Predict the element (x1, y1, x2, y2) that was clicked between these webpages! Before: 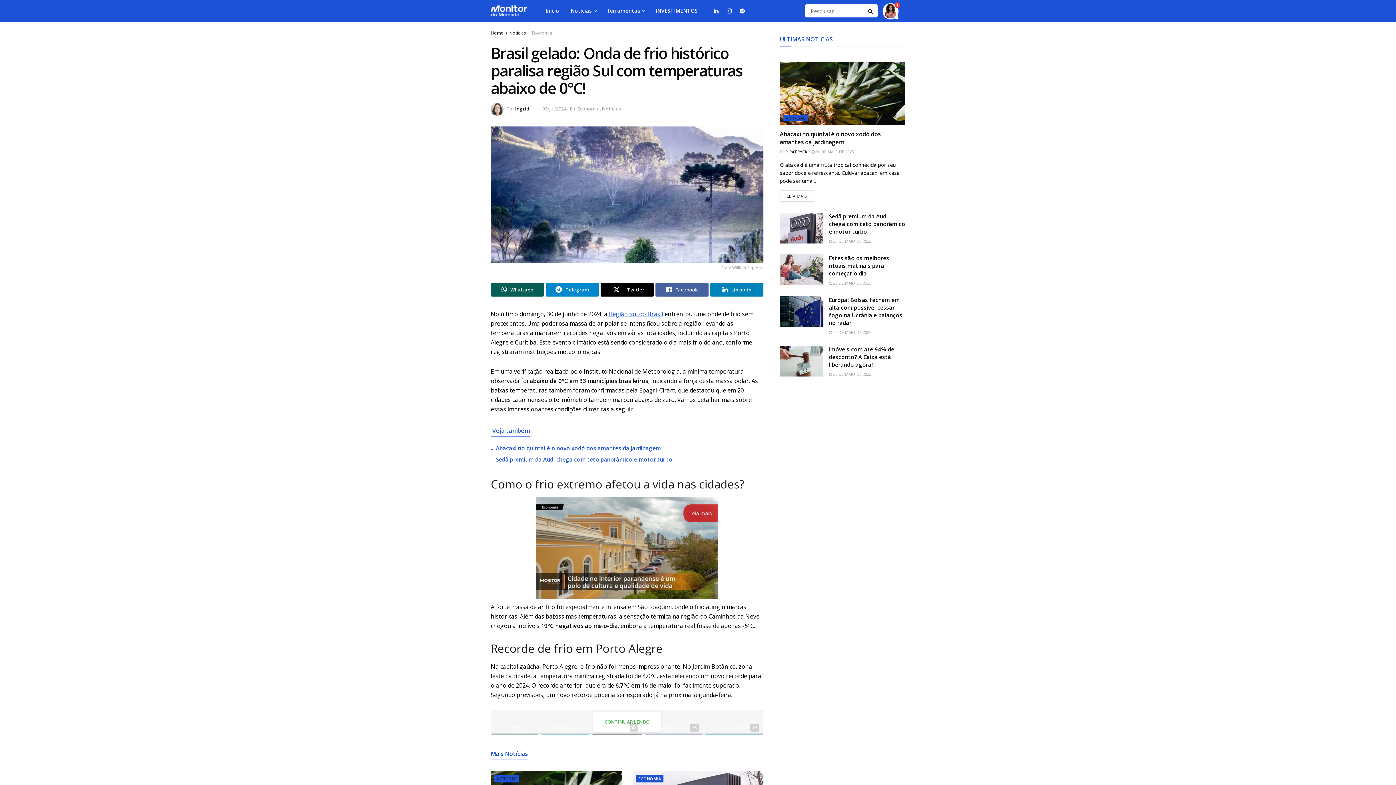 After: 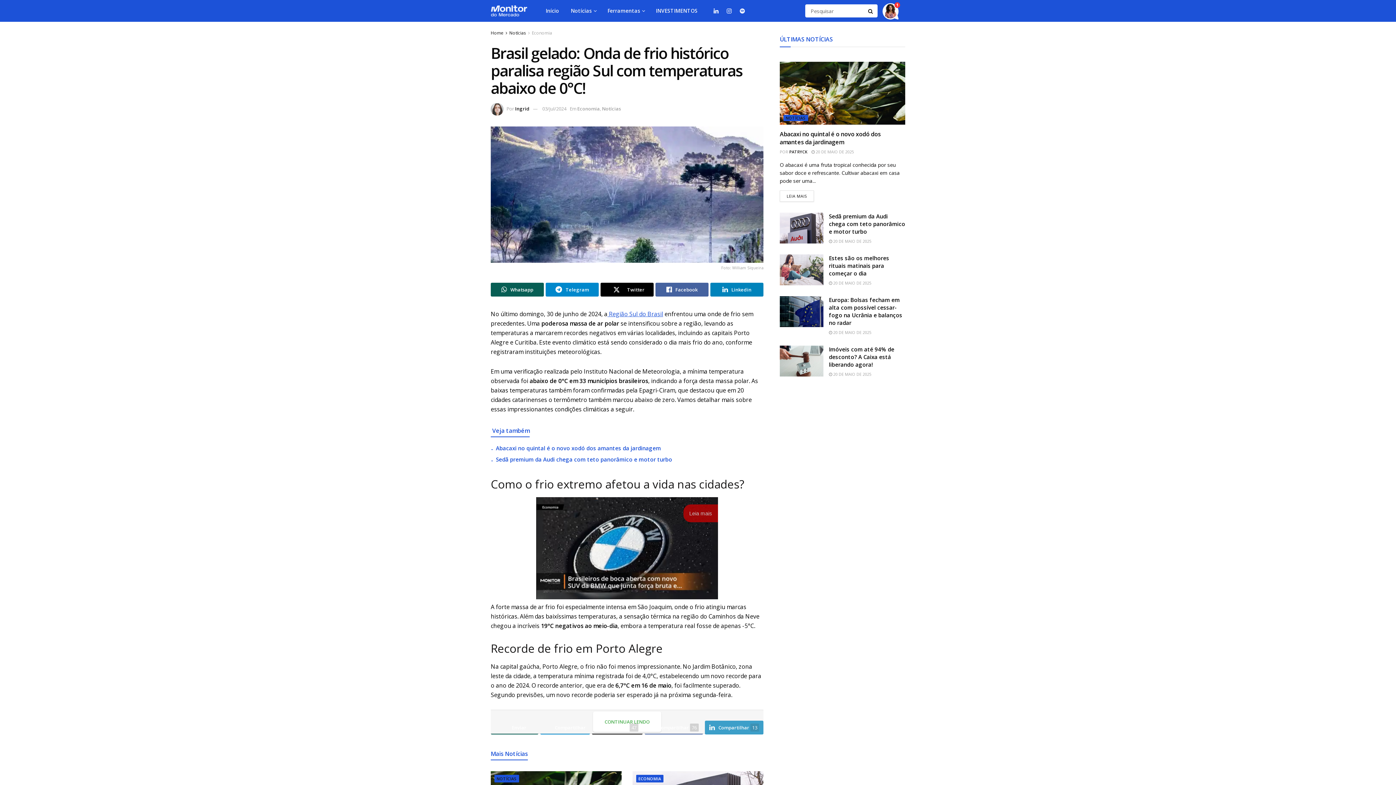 Action: bbox: (705, 721, 763, 734) label: Compartilhar13